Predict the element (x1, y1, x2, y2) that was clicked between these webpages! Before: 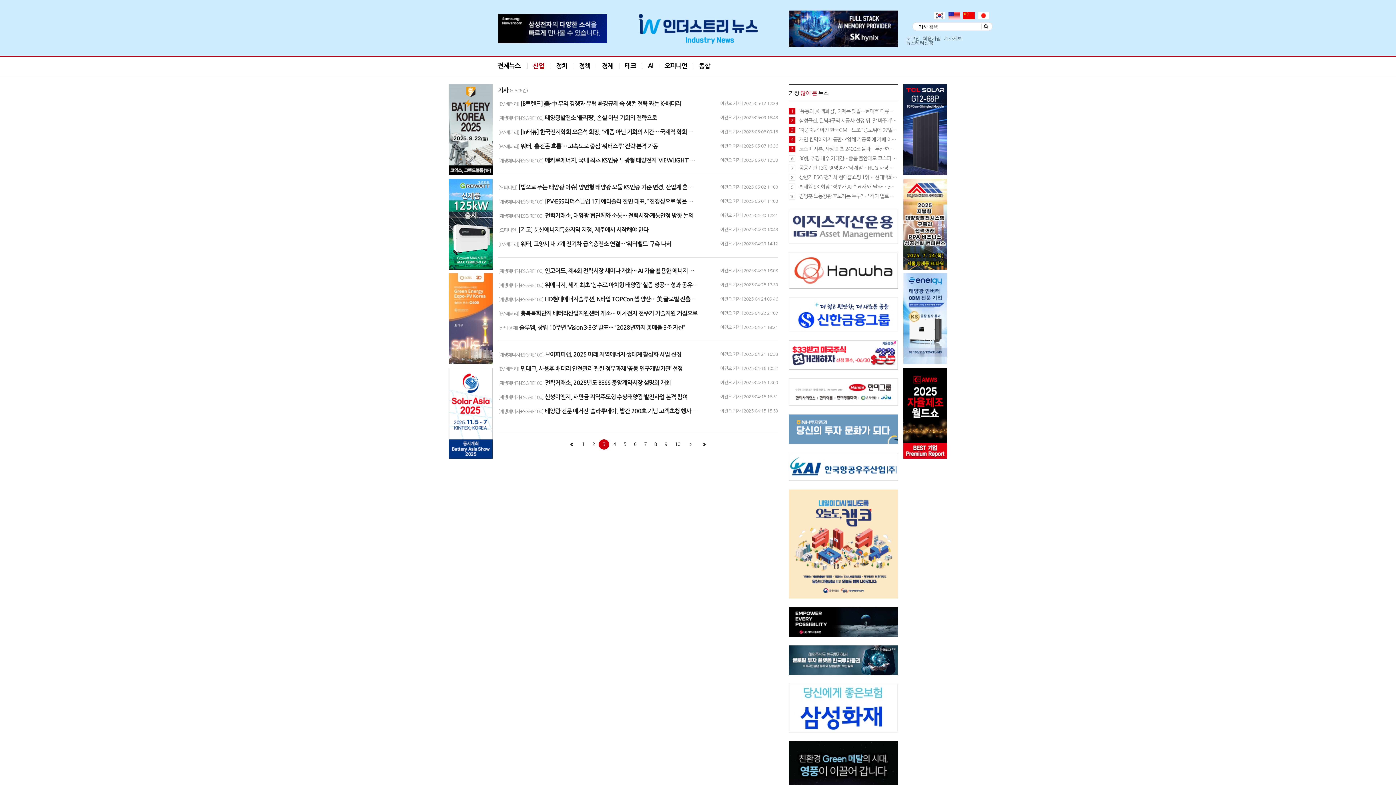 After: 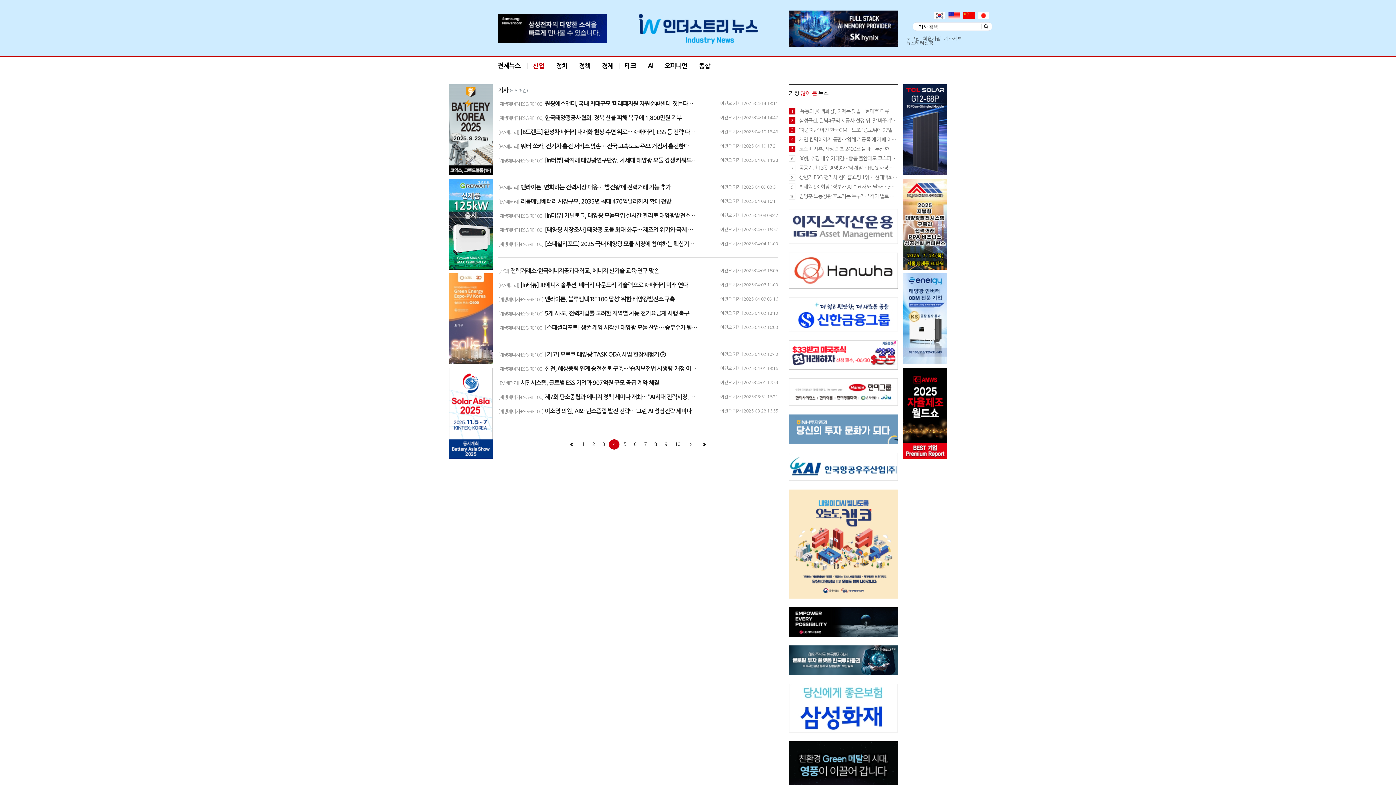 Action: label: 4 bbox: (609, 439, 619, 449)